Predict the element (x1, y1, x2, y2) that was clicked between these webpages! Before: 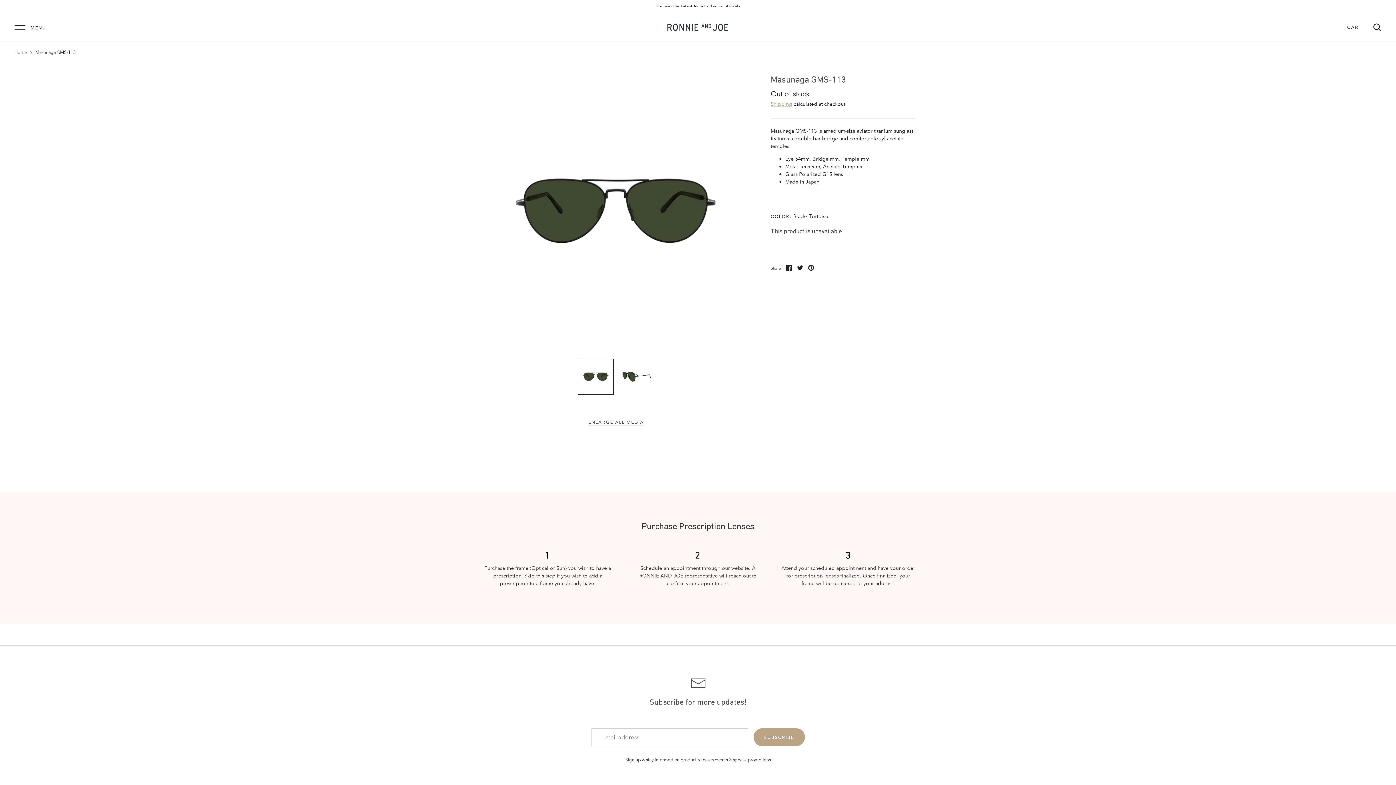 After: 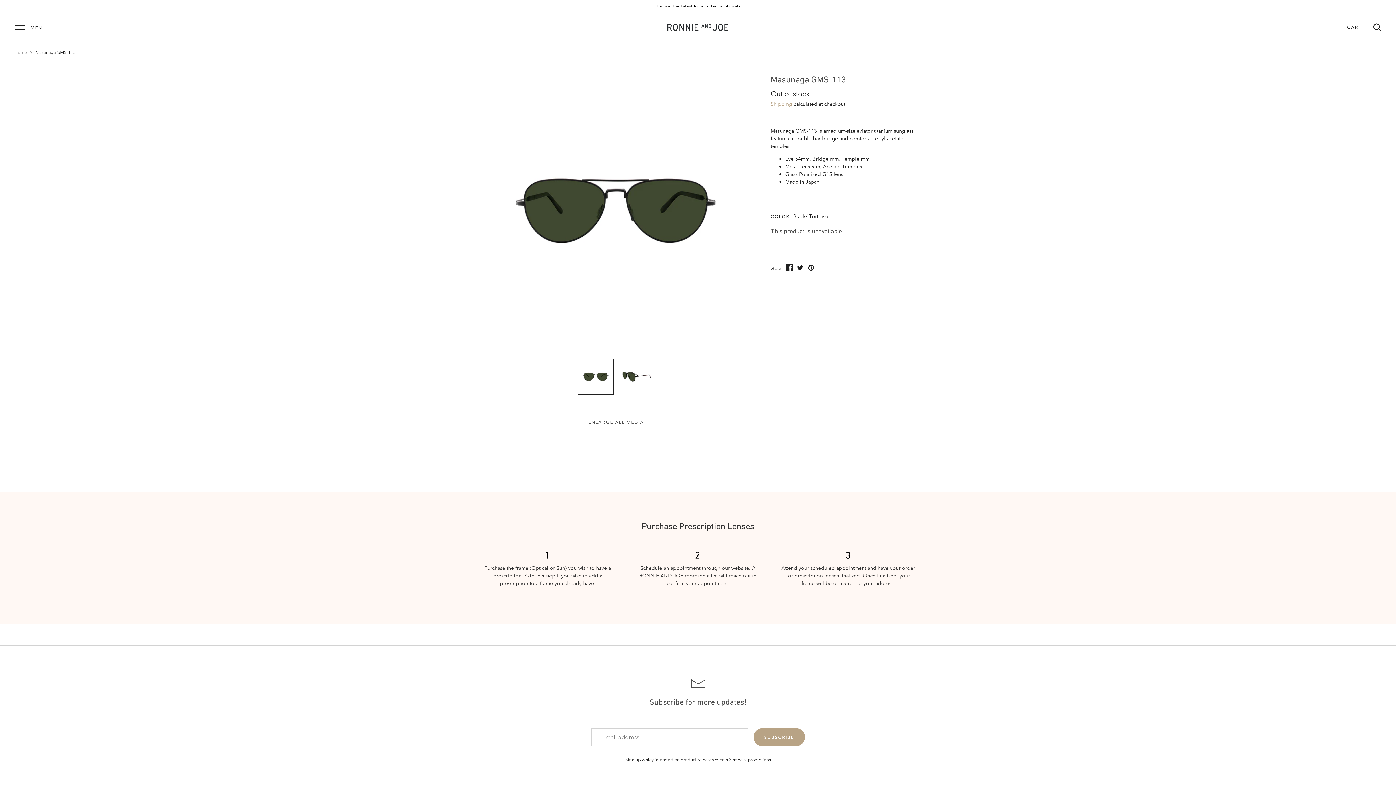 Action: bbox: (786, 265, 792, 273) label: Share on Facebook